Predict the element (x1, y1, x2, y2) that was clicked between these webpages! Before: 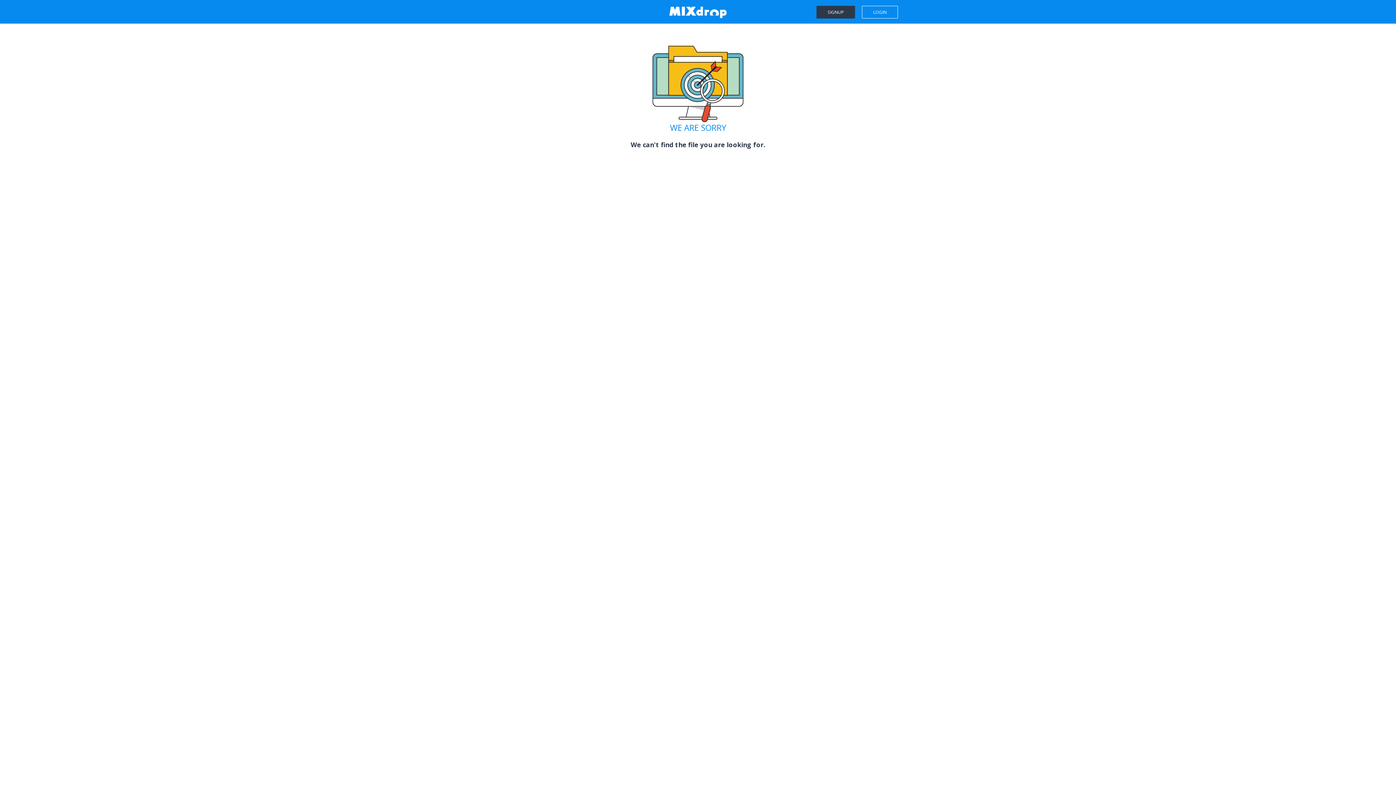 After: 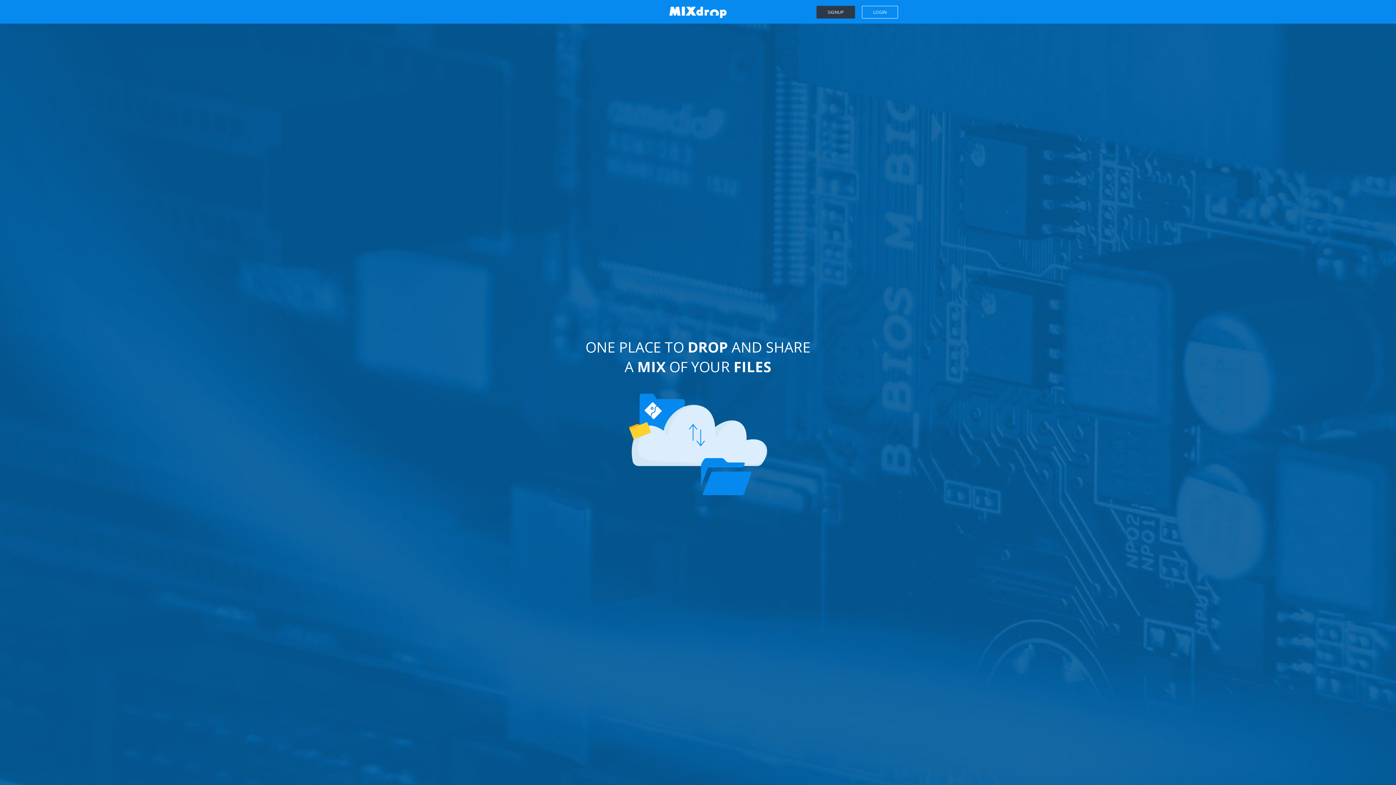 Action: bbox: (669, 8, 727, 15)